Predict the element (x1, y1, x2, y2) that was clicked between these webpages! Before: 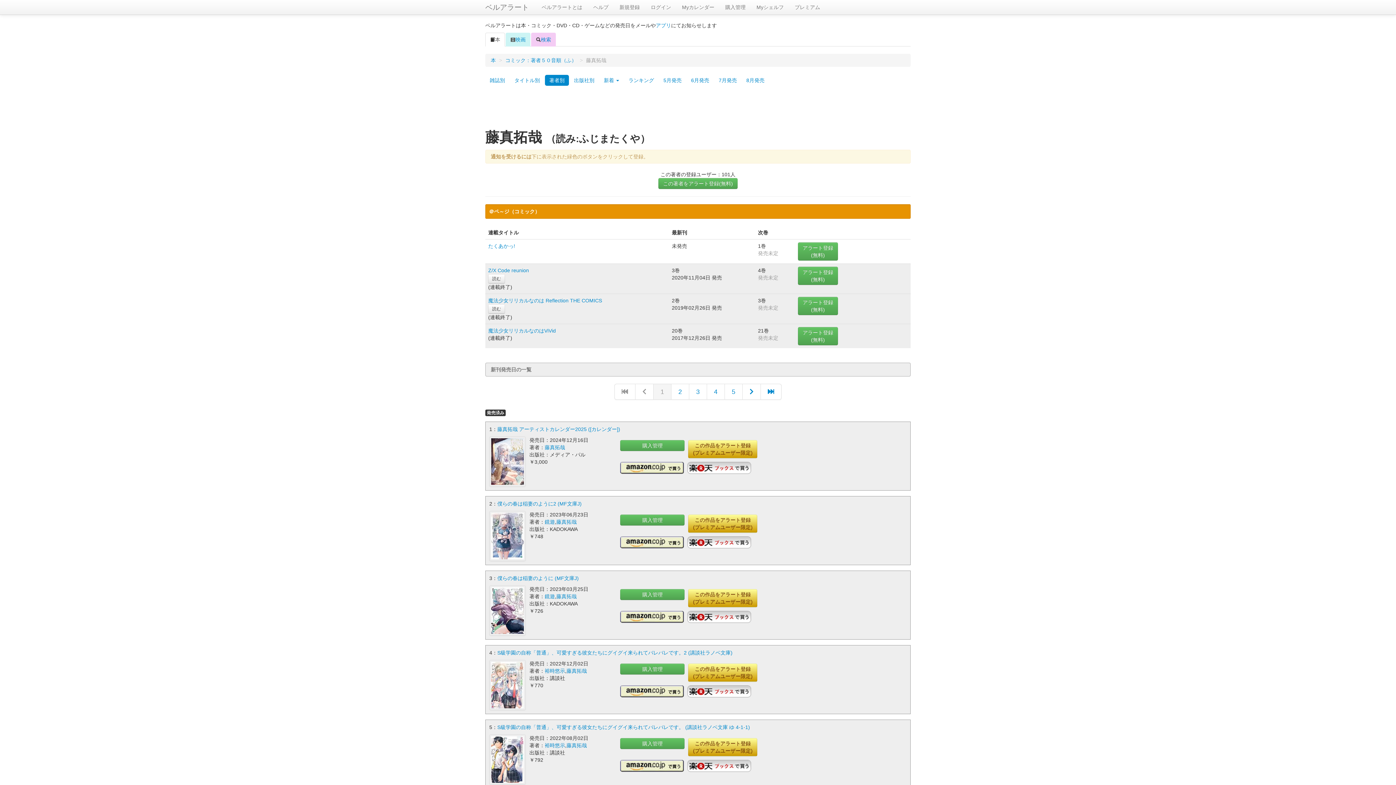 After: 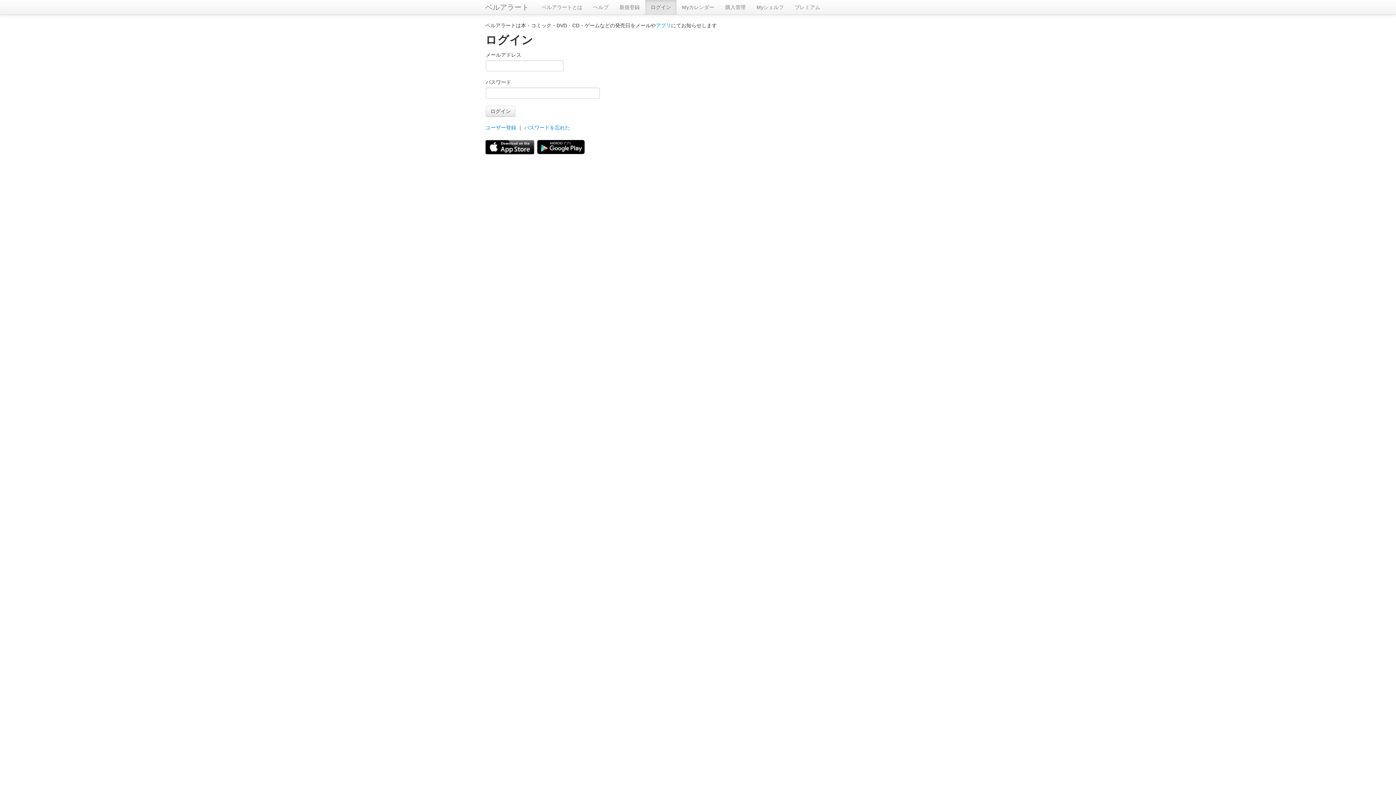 Action: label: 購入管理 bbox: (620, 738, 684, 749)